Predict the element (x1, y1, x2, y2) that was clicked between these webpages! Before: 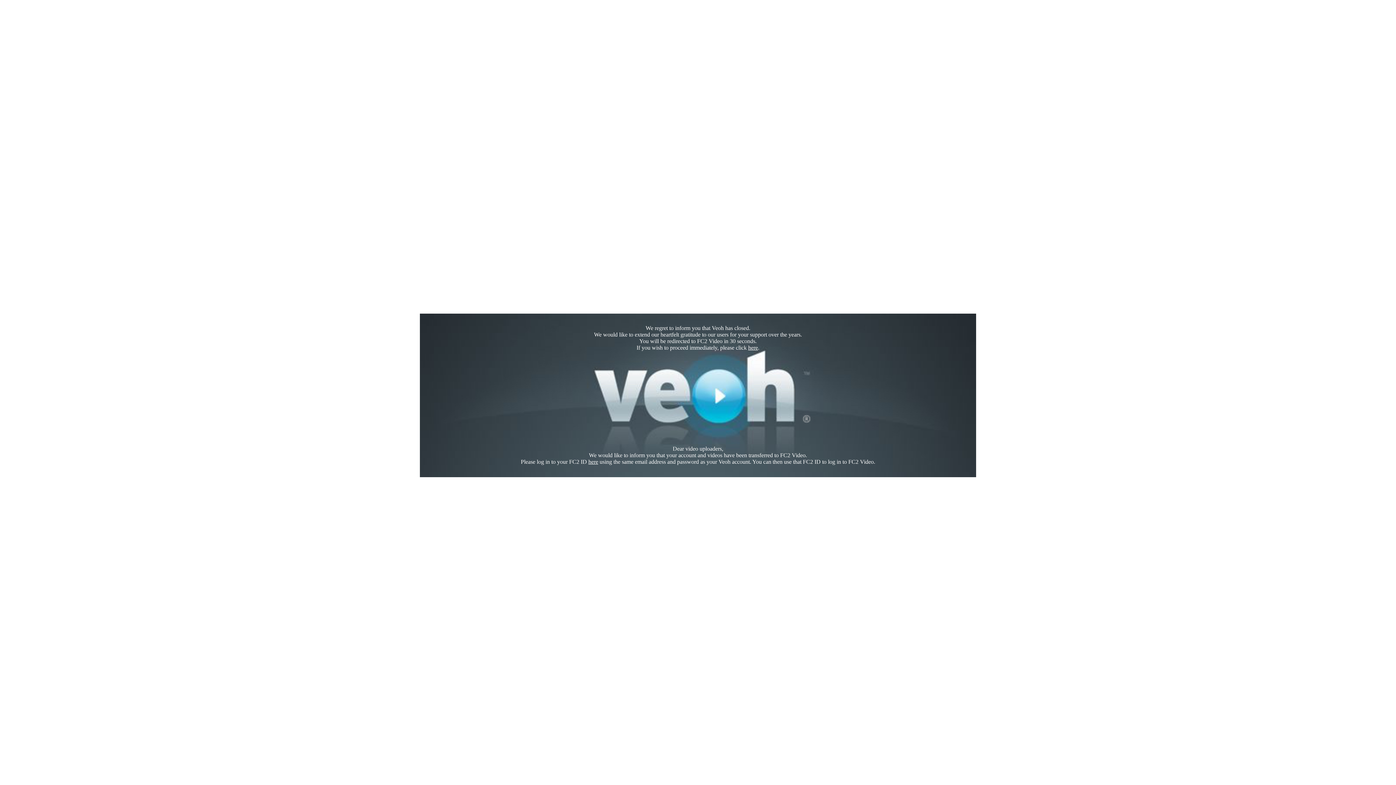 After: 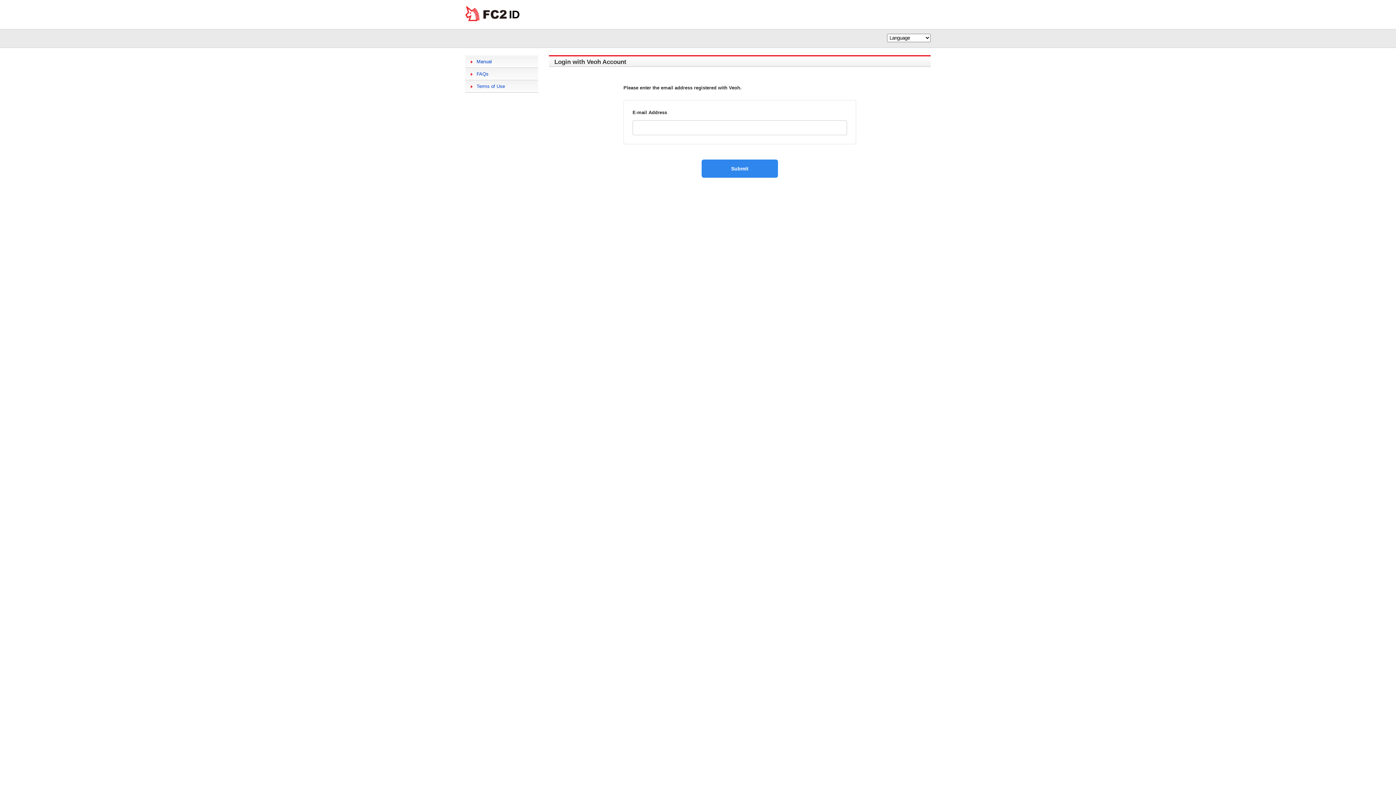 Action: label: here bbox: (588, 458, 598, 465)